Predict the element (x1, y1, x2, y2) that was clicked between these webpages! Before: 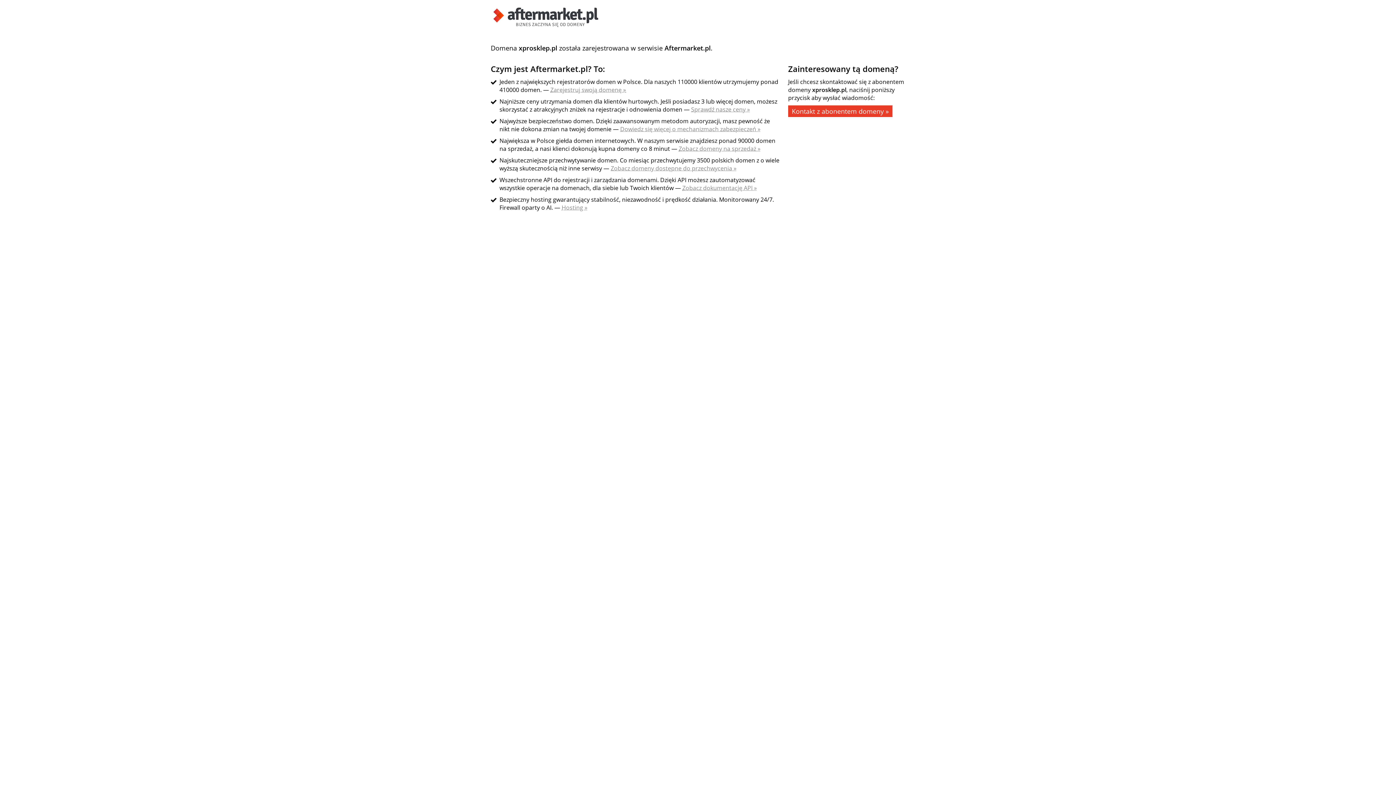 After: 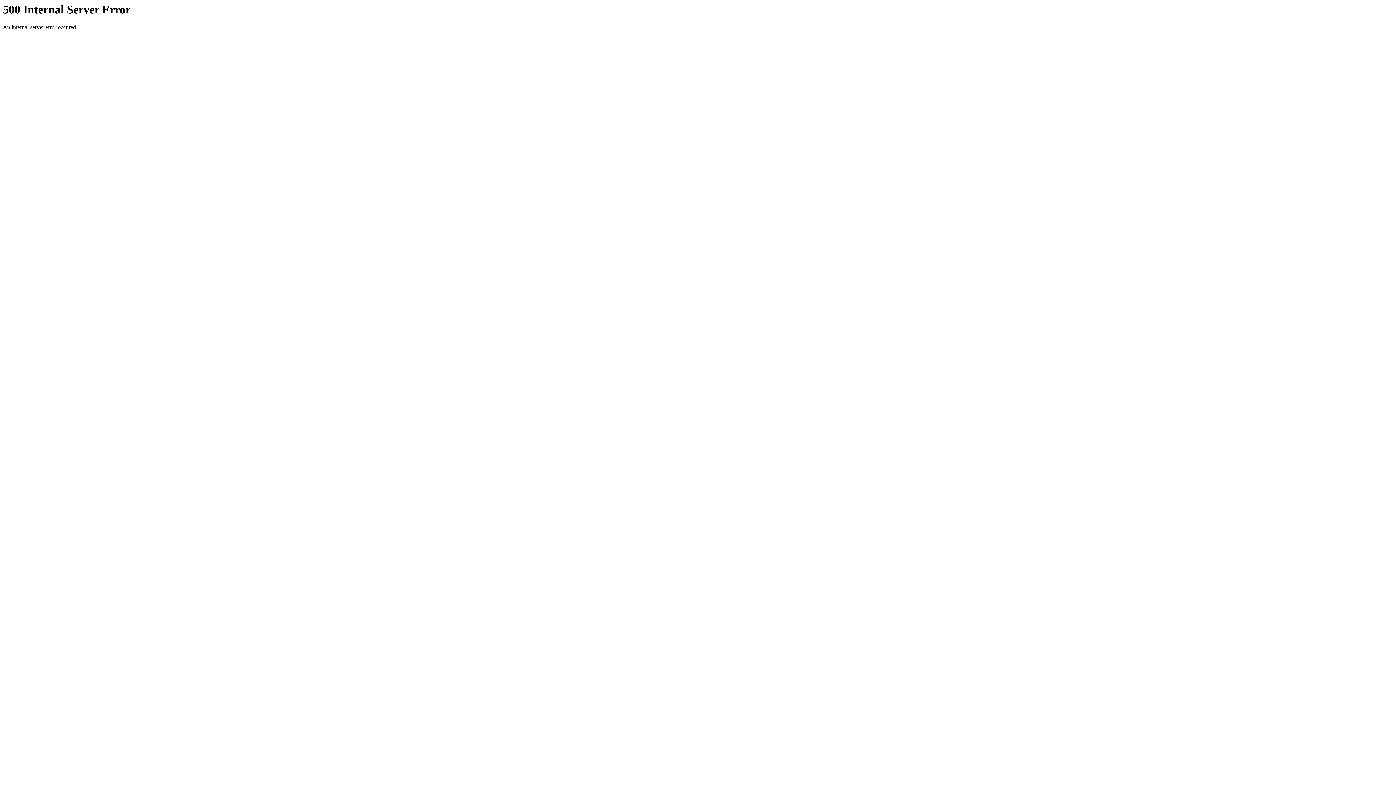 Action: label: Sprawdź nasze ceny » bbox: (691, 105, 750, 113)